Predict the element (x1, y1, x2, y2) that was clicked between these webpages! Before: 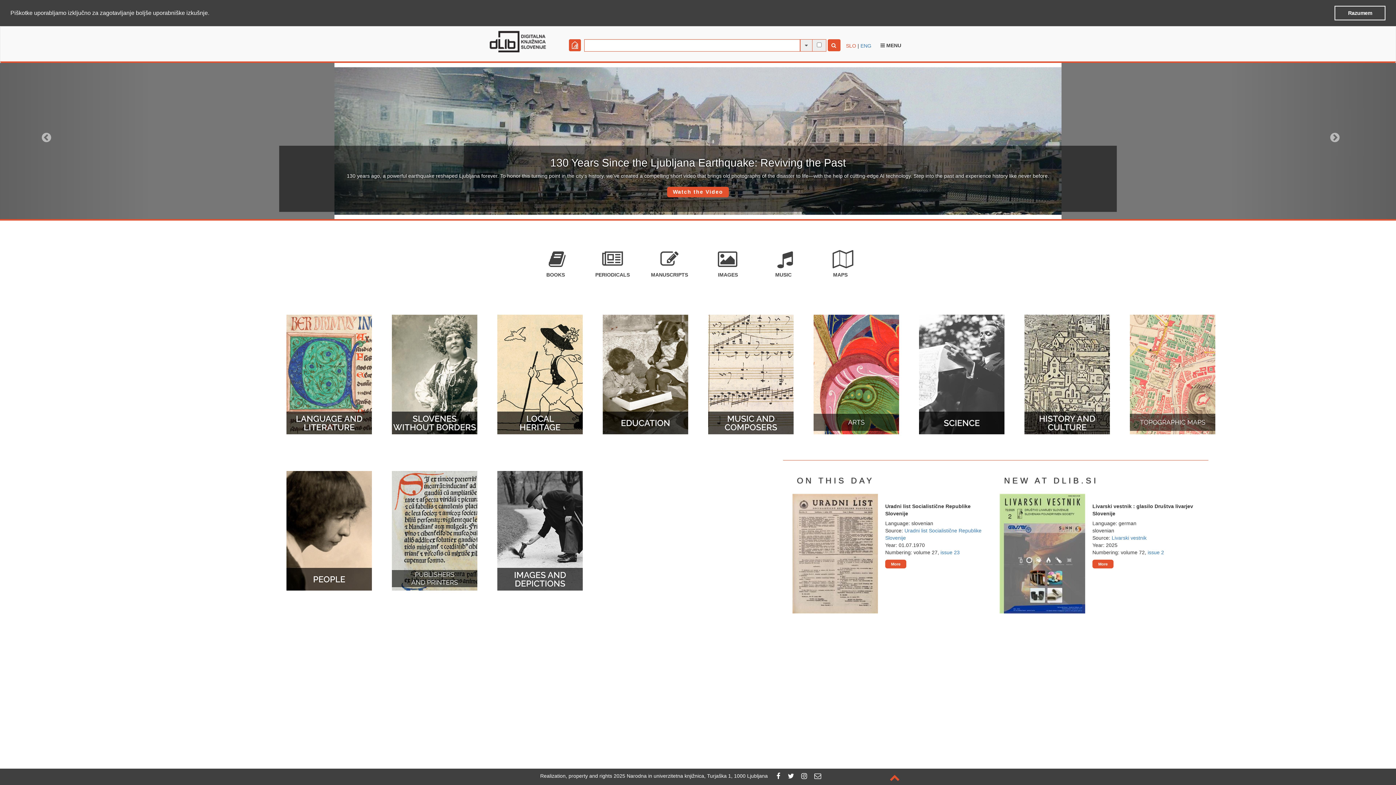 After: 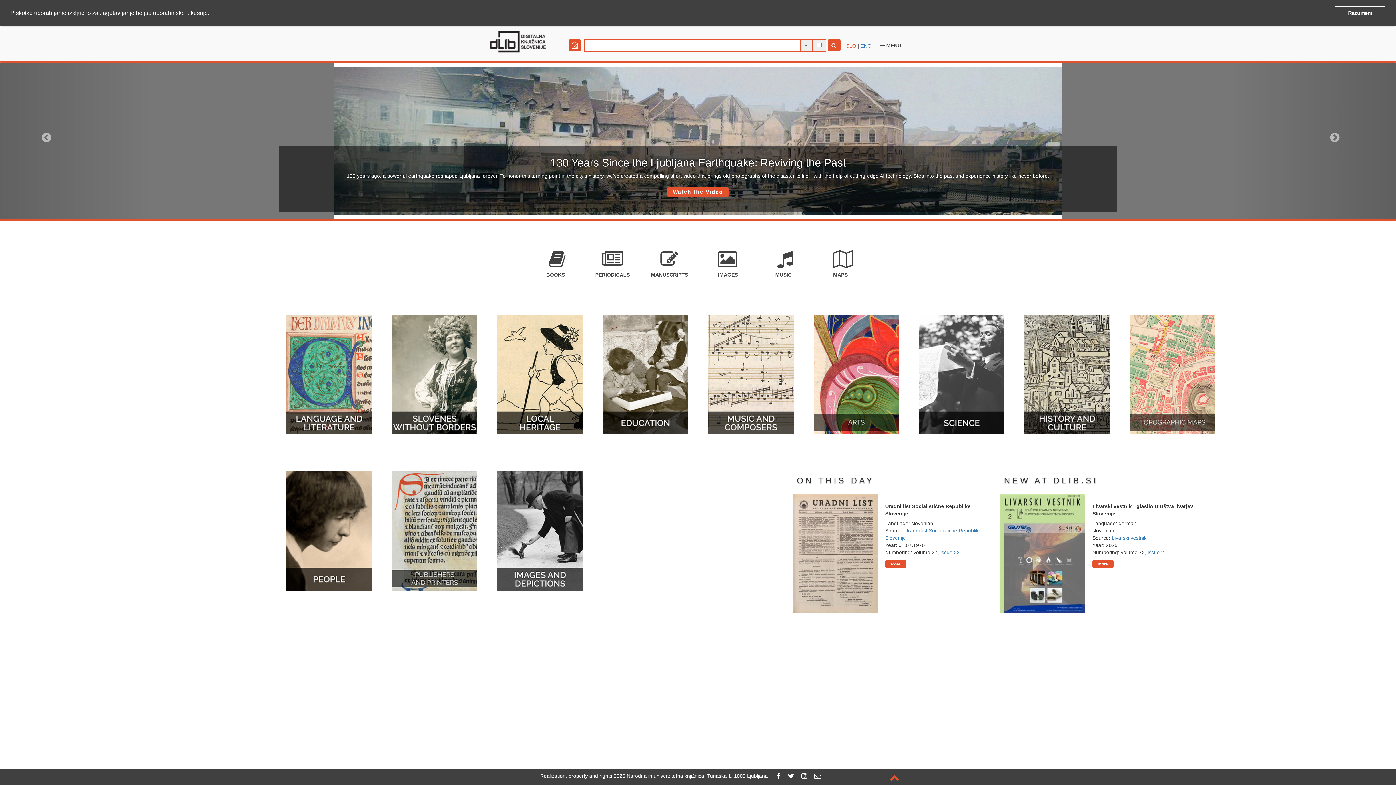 Action: label: 2025 Narodna in univerzitetna knjižnica, Turjaška 1, 1000 Ljubljana bbox: (613, 773, 768, 779)